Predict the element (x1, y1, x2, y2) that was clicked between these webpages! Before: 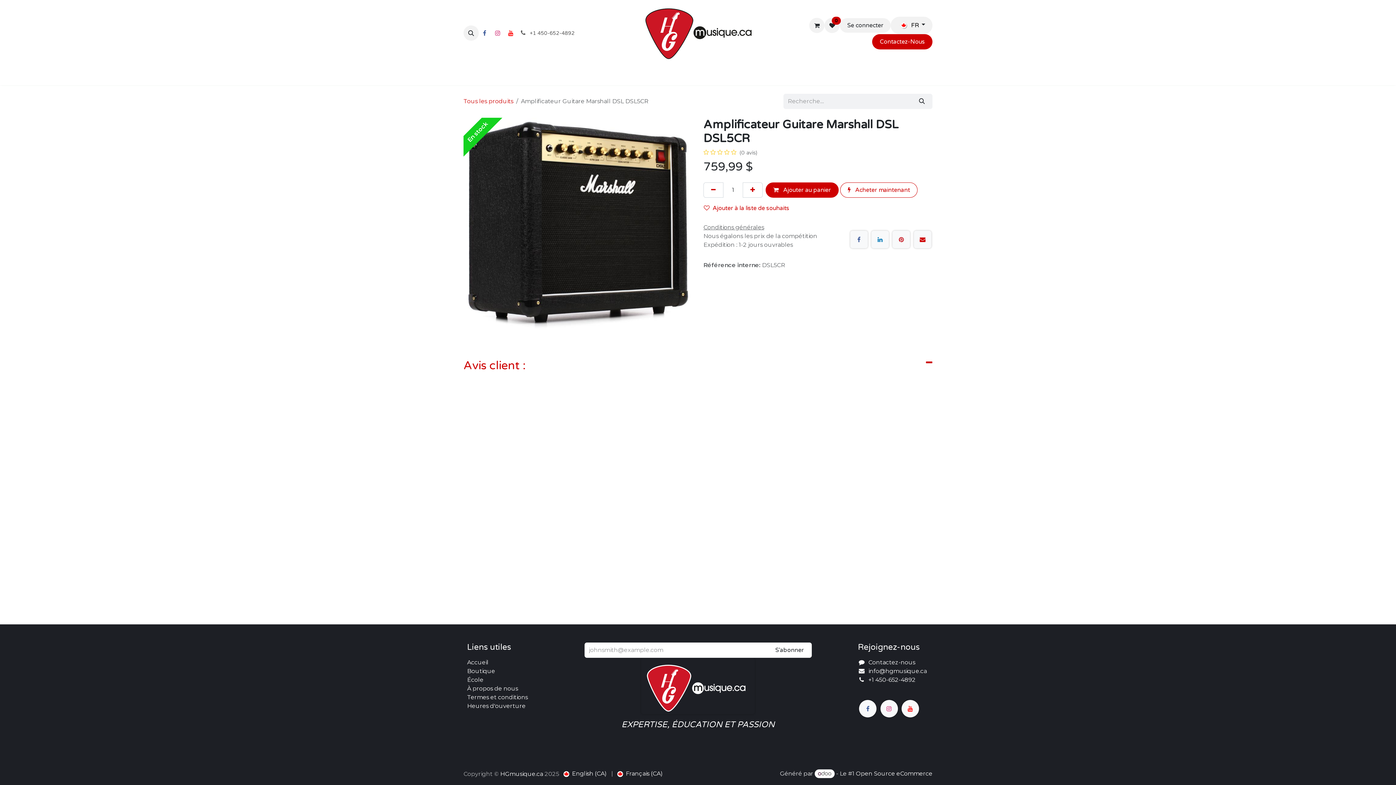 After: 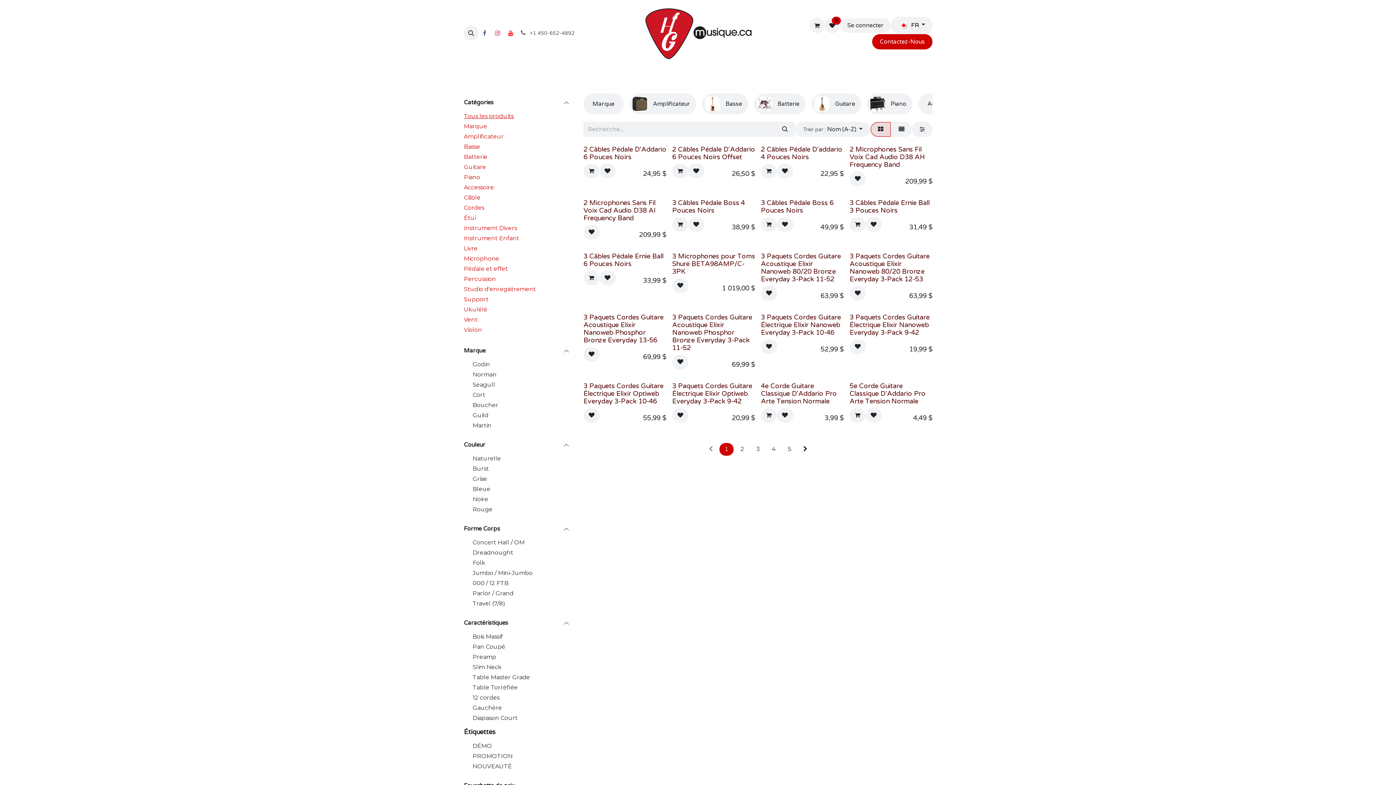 Action: label: Rechercher bbox: (911, 93, 932, 109)